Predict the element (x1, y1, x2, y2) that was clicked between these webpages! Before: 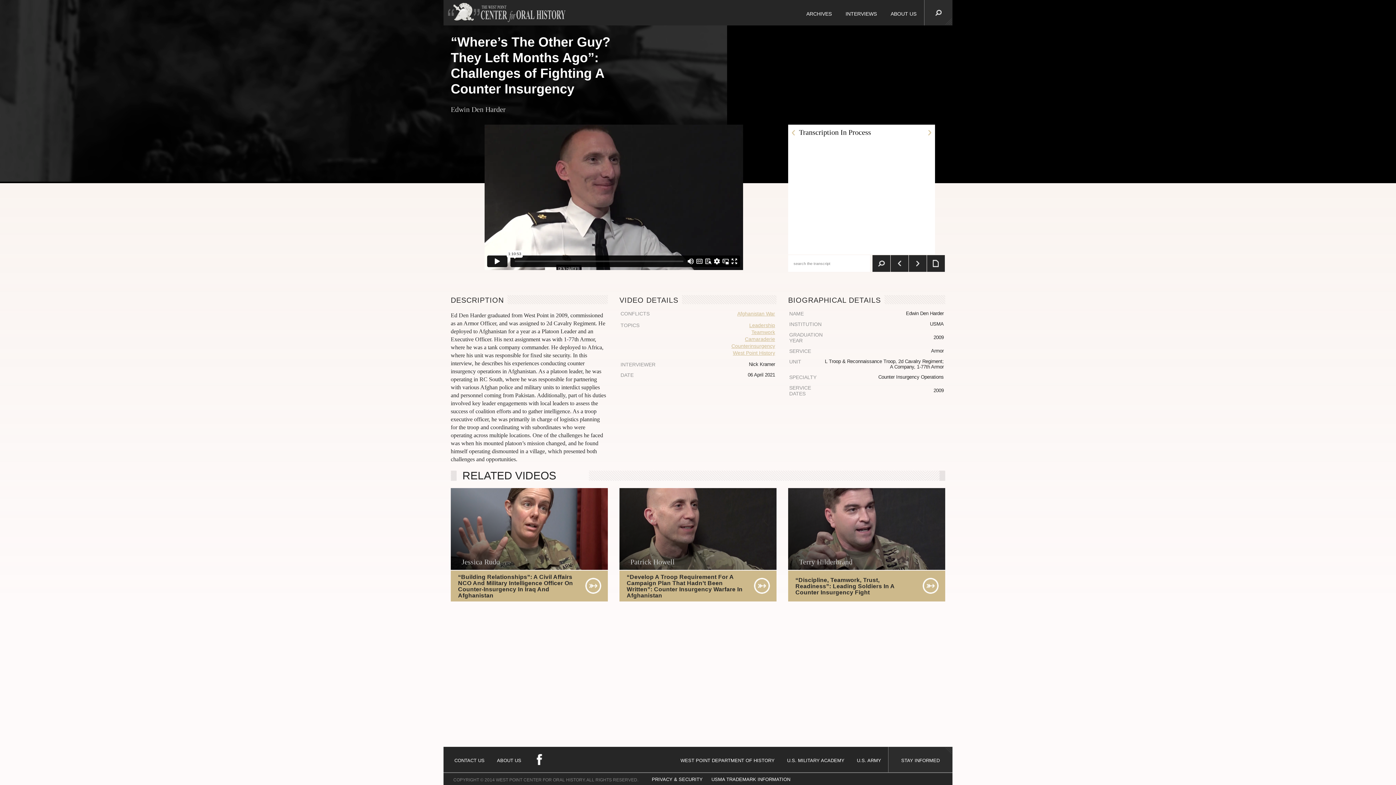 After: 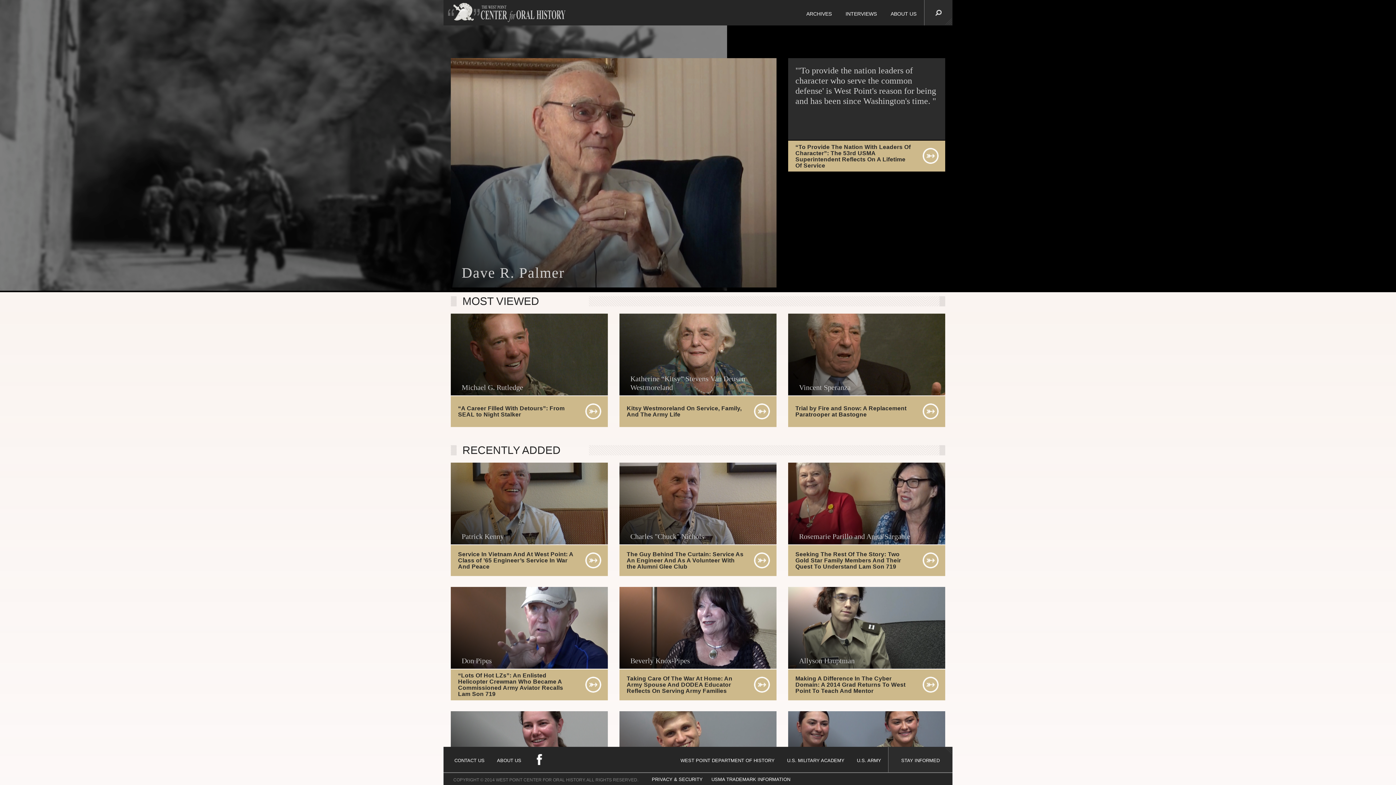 Action: bbox: (443, 18, 566, 24)